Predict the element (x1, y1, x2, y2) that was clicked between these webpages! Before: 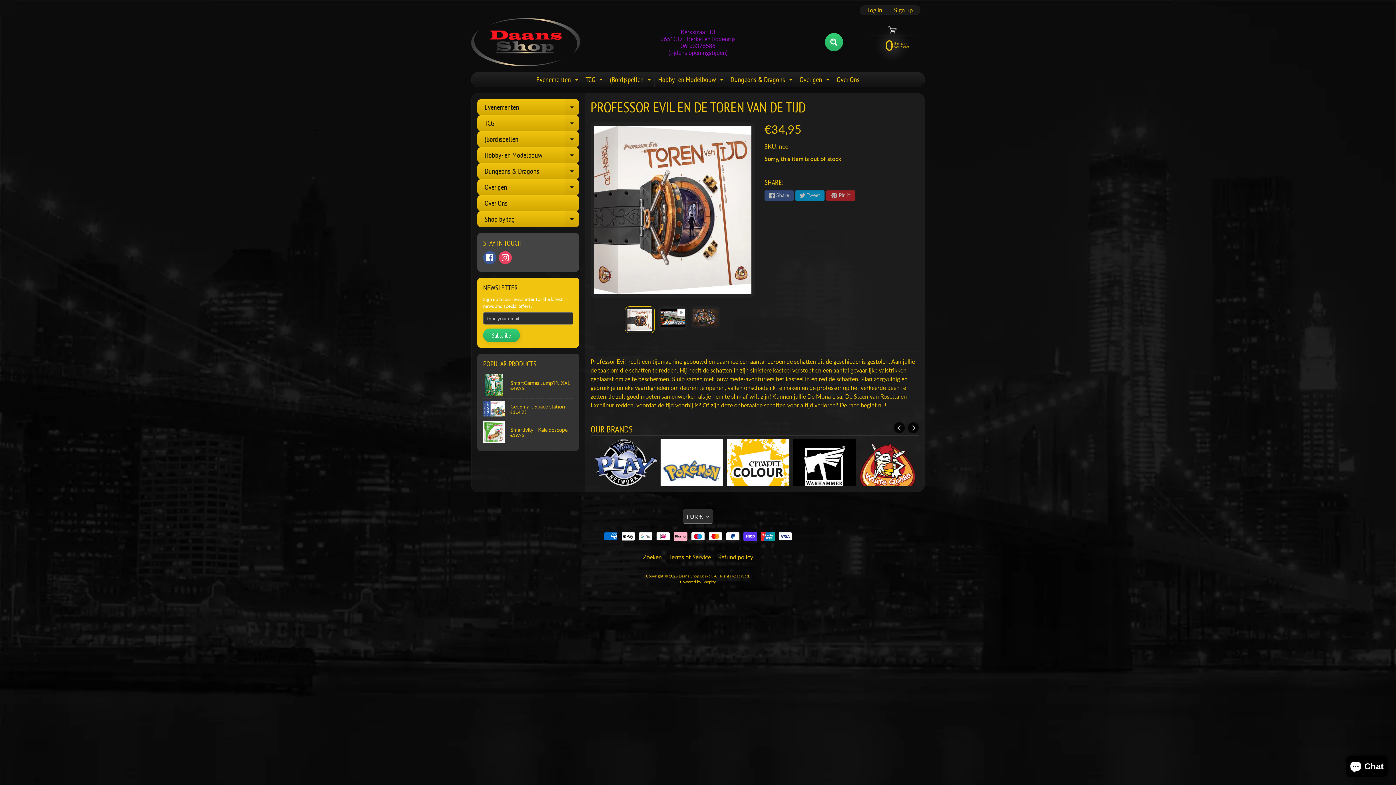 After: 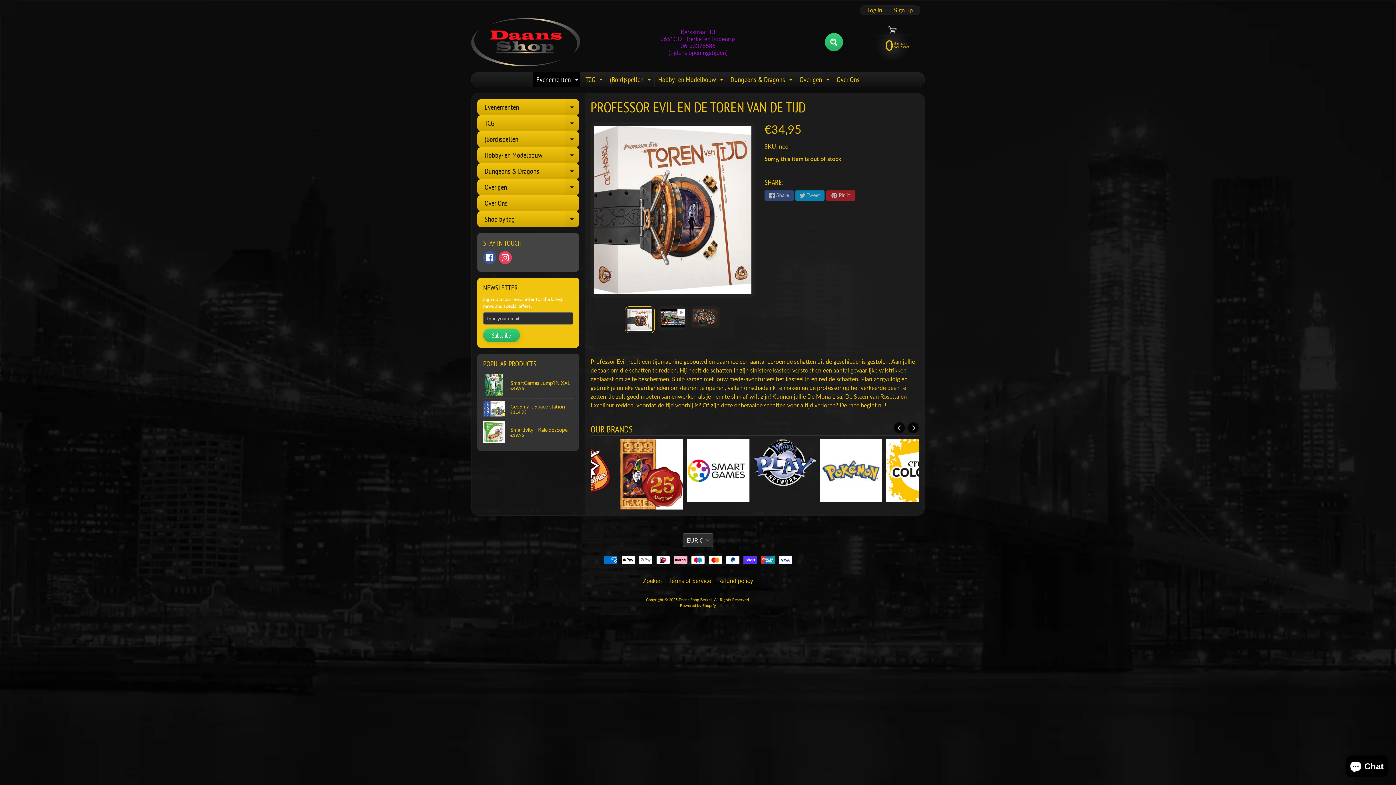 Action: bbox: (572, 72, 580, 86) label: Expand child menu